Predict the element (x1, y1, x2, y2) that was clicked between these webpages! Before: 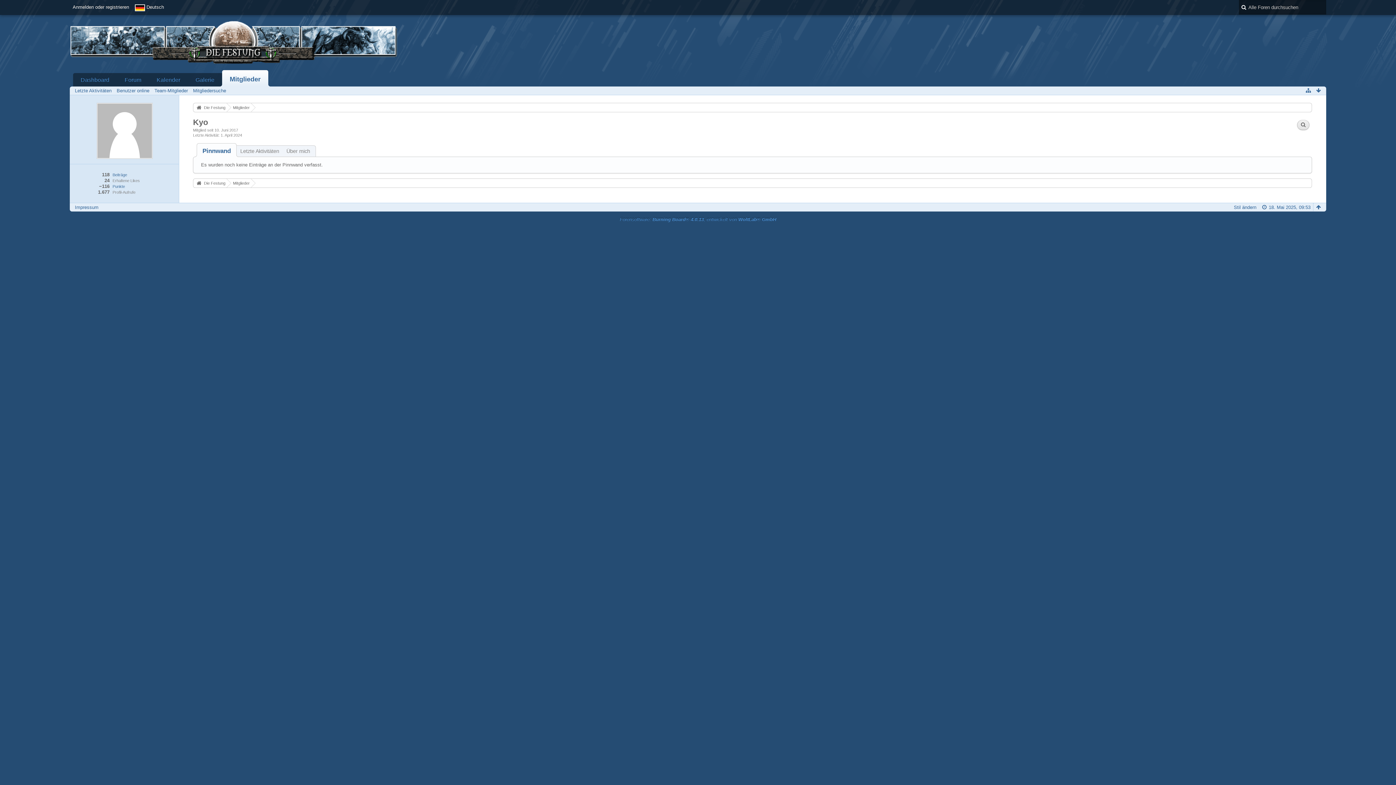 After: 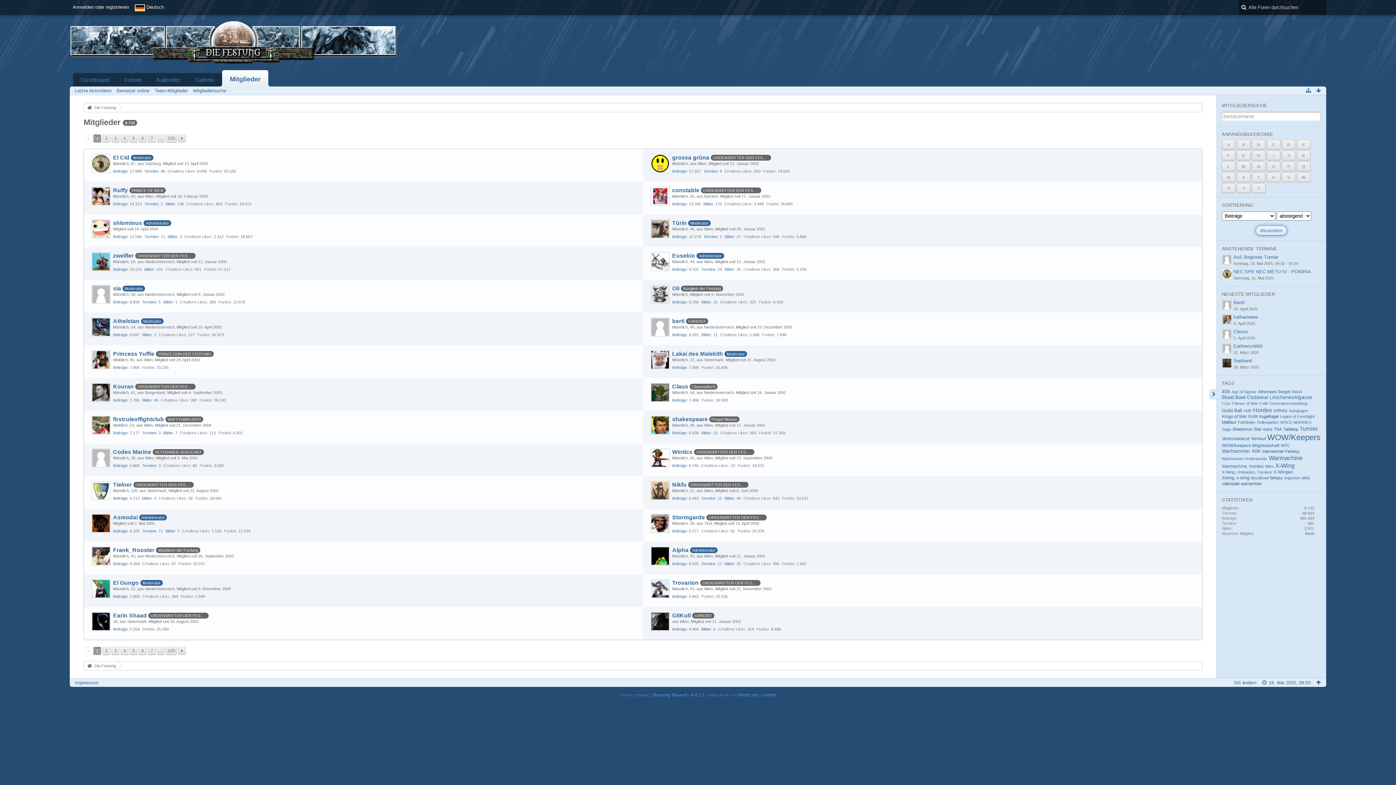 Action: label: Mitglieder bbox: (225, 178, 250, 187)